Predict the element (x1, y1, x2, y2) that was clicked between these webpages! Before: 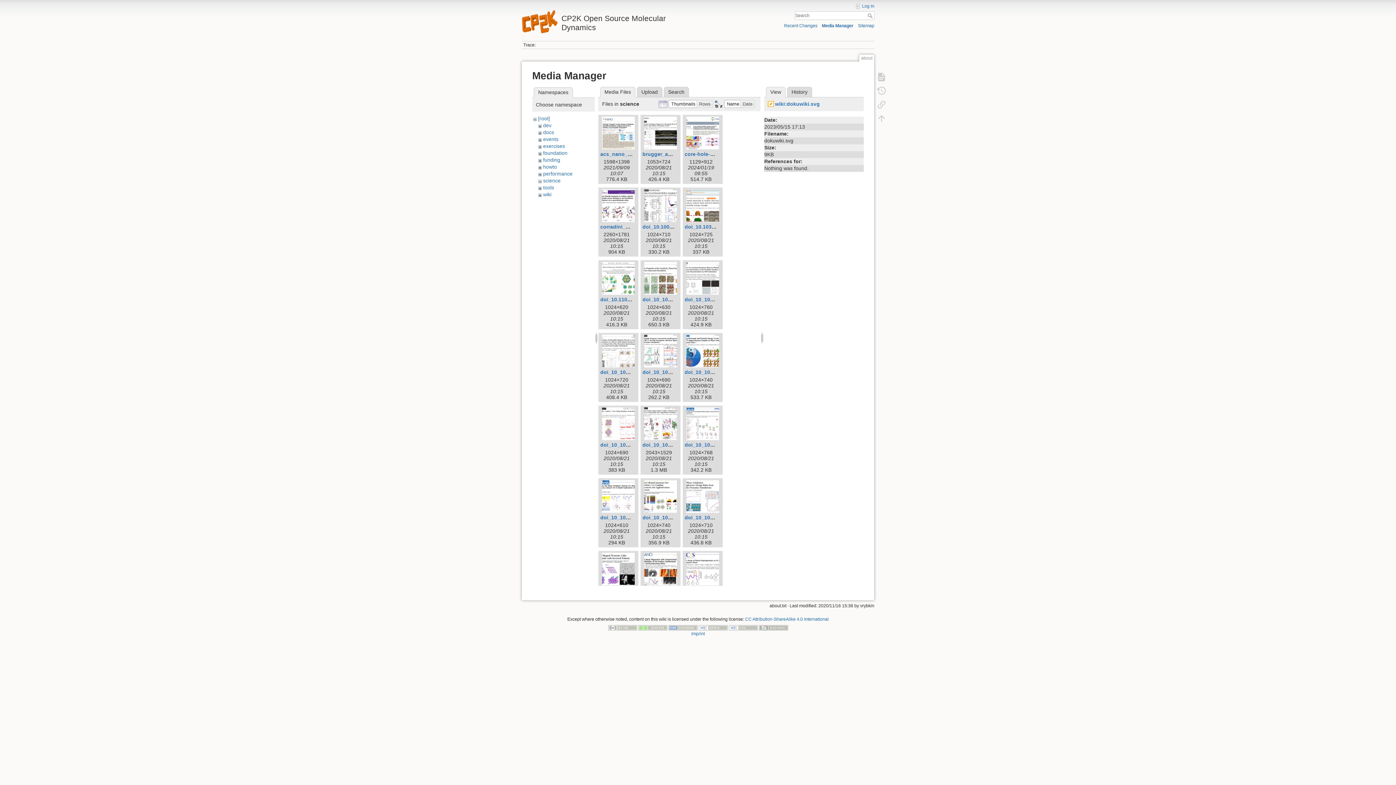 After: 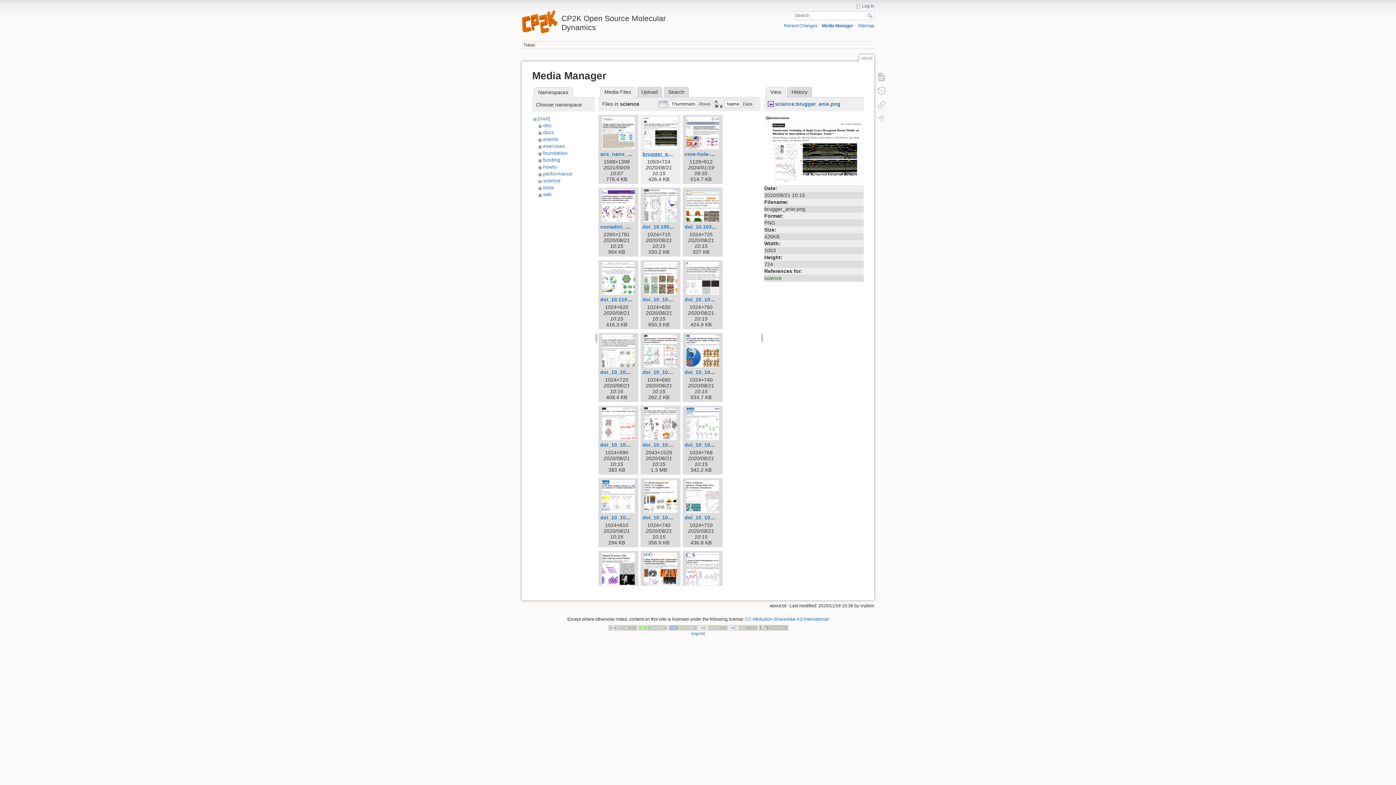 Action: label: brugger_anie.png bbox: (642, 151, 687, 157)